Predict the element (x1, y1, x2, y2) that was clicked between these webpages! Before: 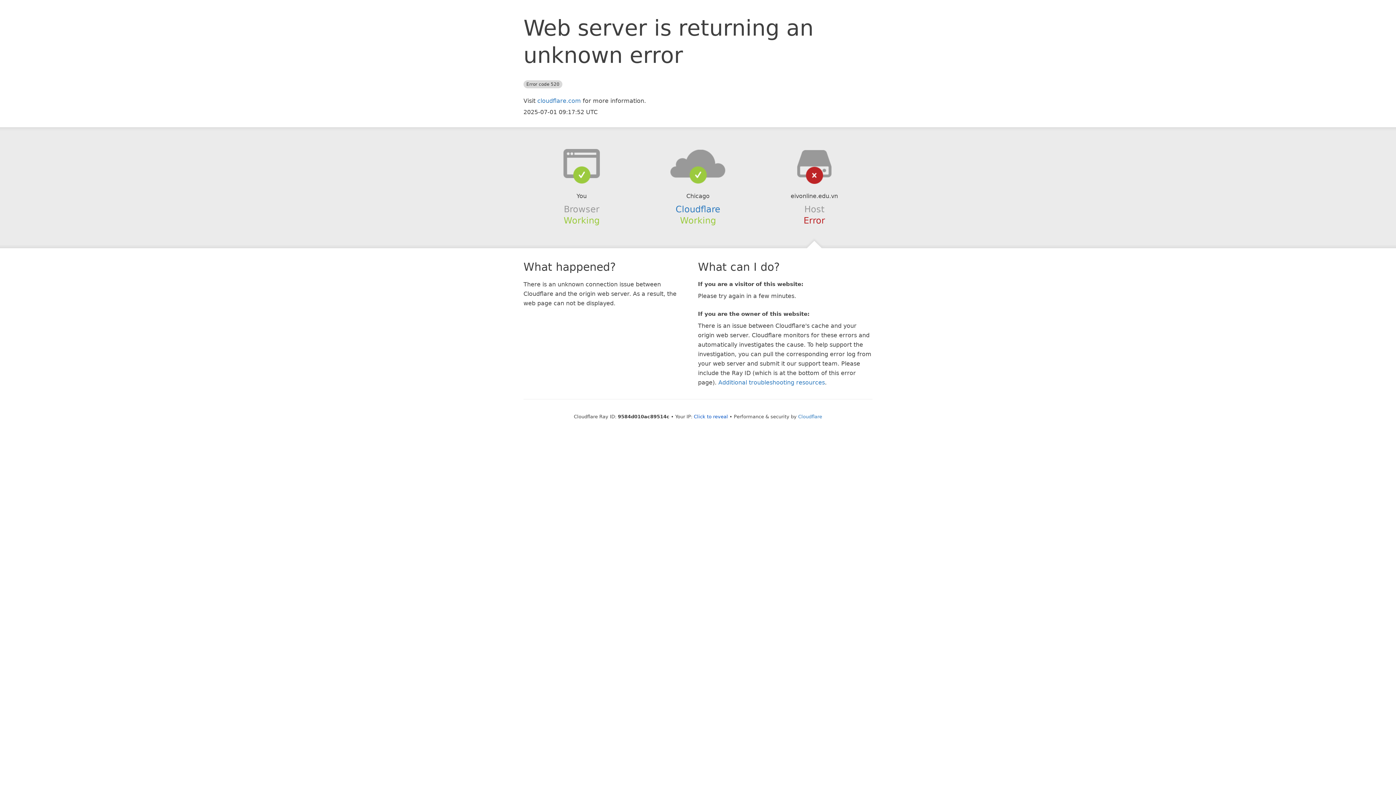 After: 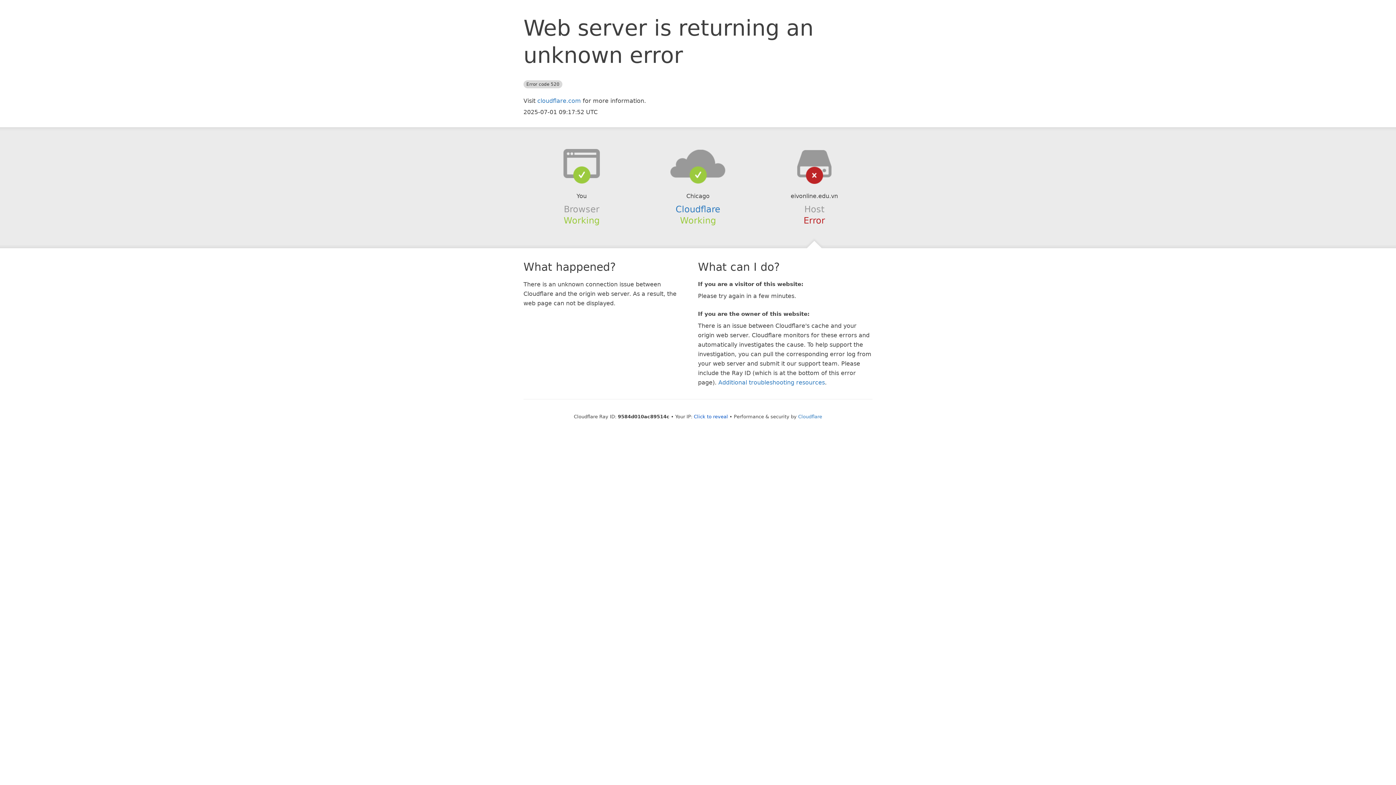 Action: bbox: (639, 148, 756, 178)